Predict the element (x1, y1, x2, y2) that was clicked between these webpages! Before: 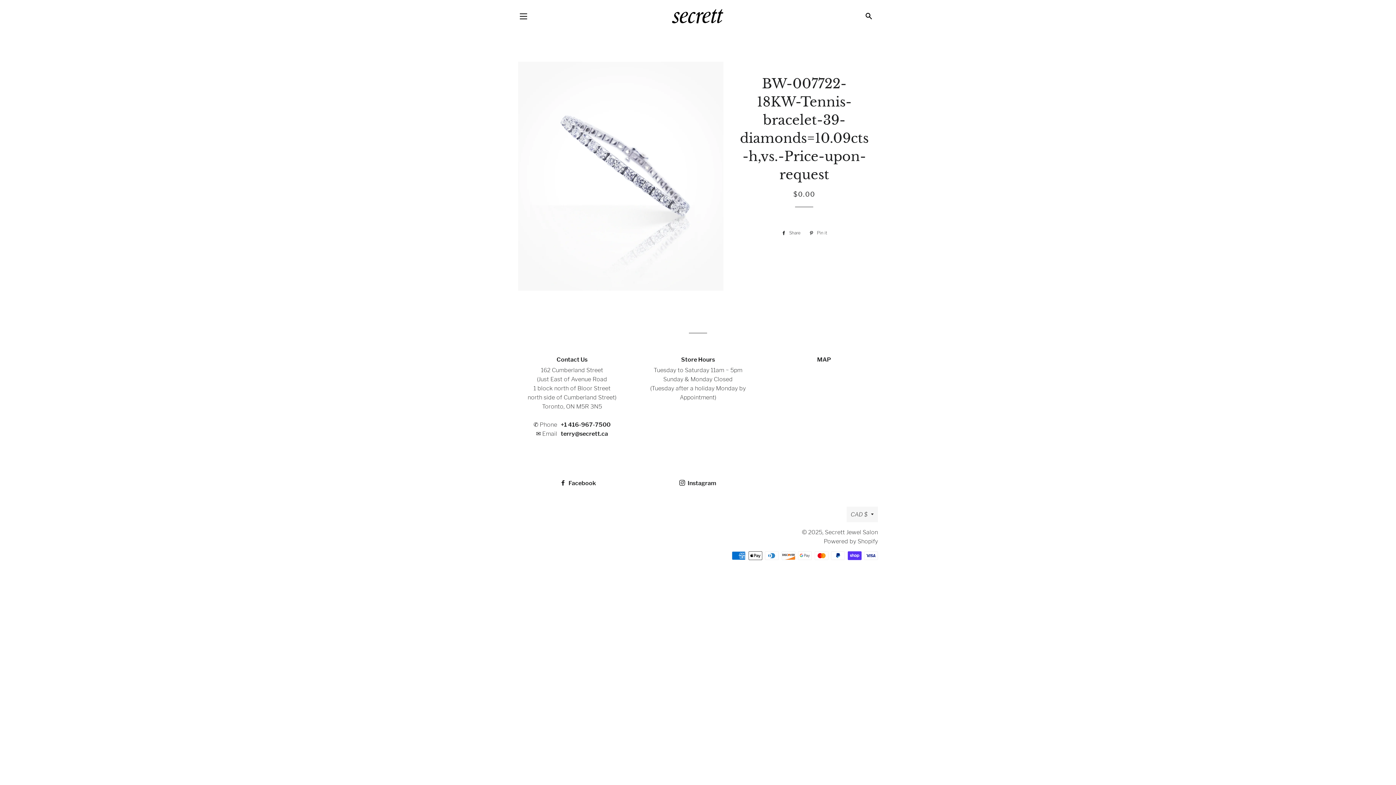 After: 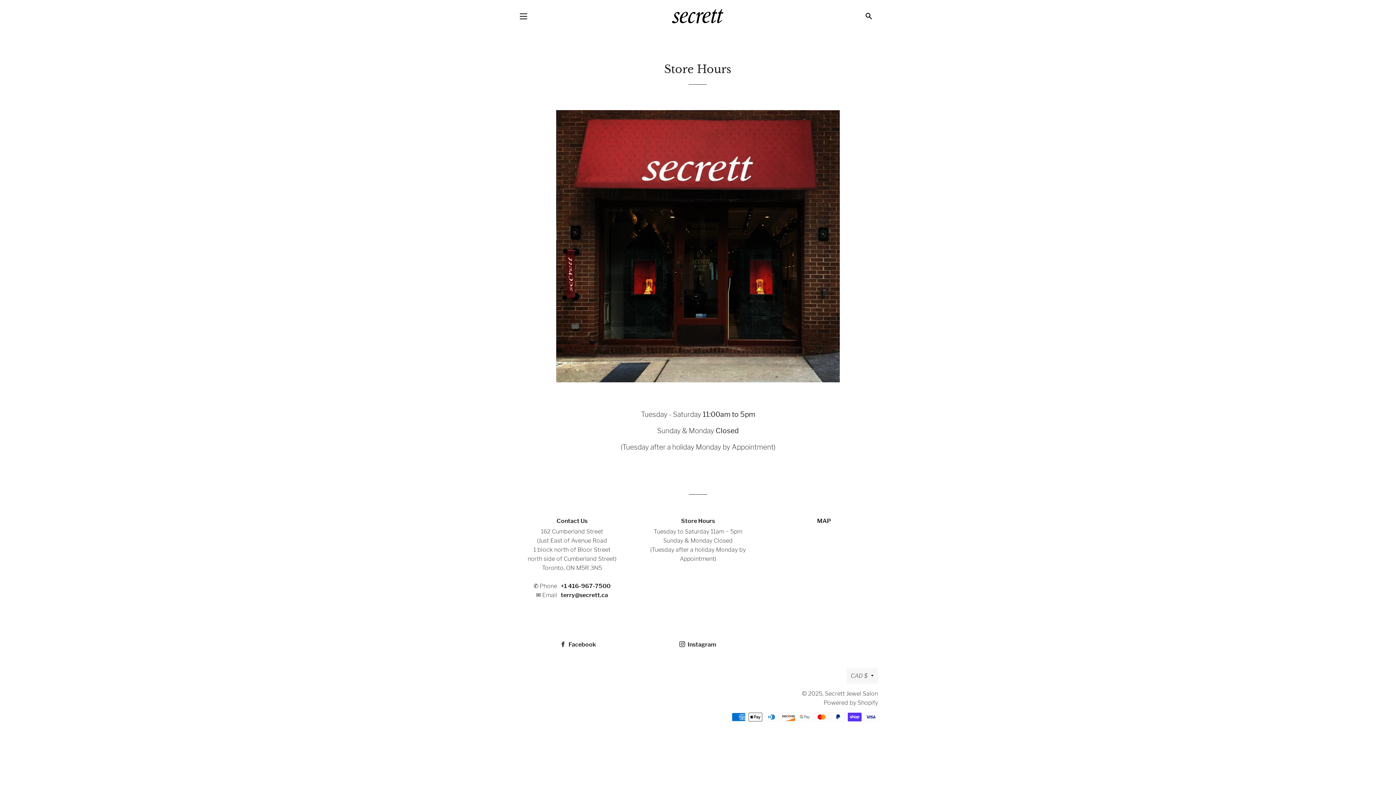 Action: bbox: (681, 356, 715, 363) label: Store Hours